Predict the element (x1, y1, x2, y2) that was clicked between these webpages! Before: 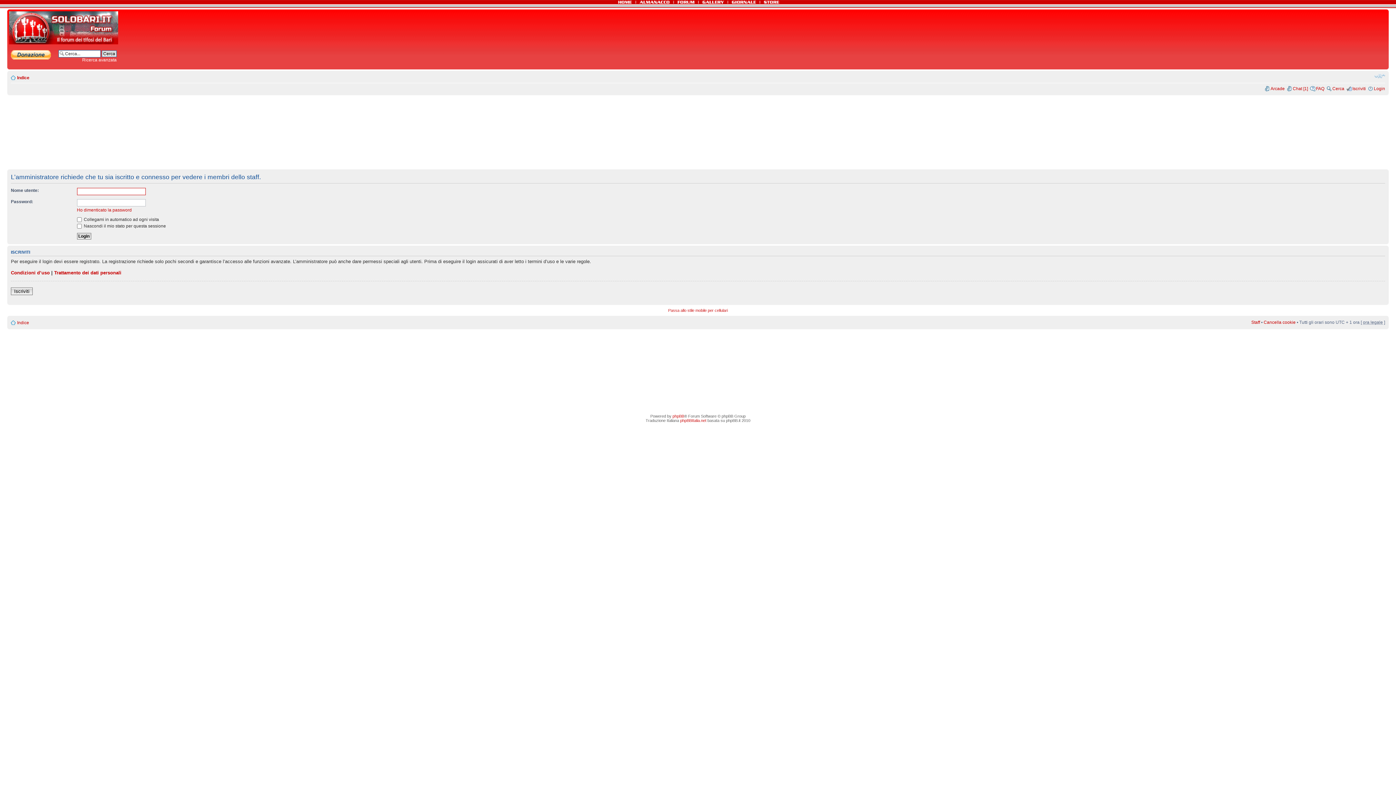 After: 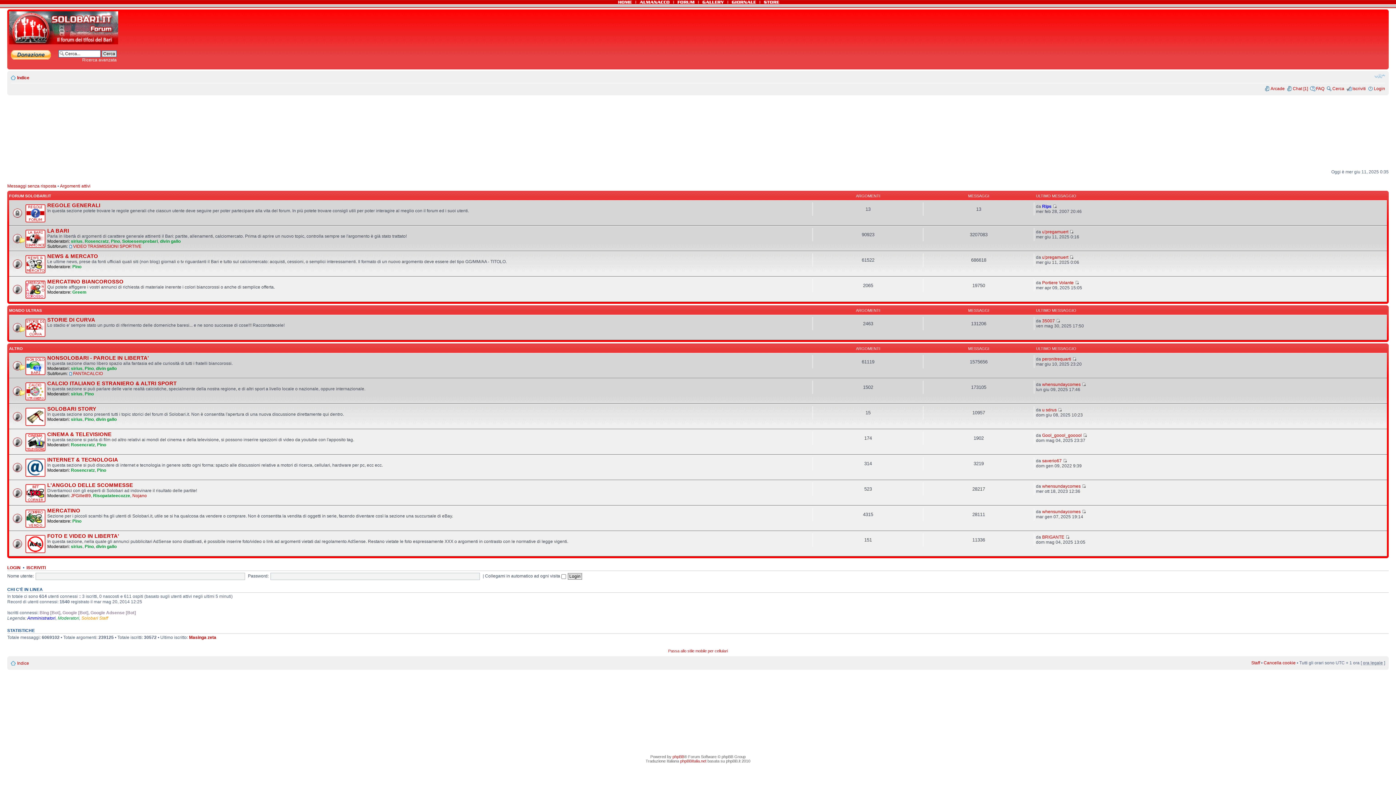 Action: label: Indice bbox: (17, 320, 29, 325)